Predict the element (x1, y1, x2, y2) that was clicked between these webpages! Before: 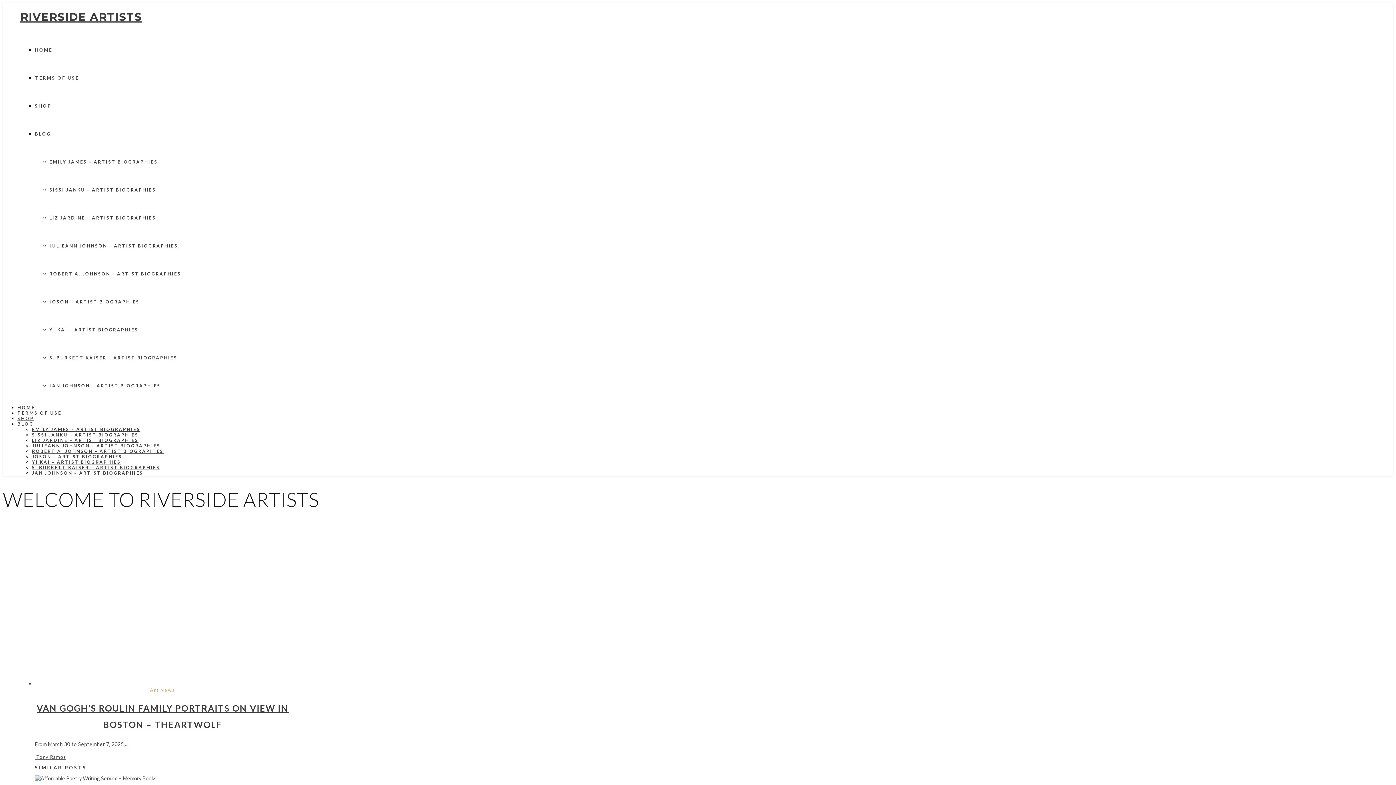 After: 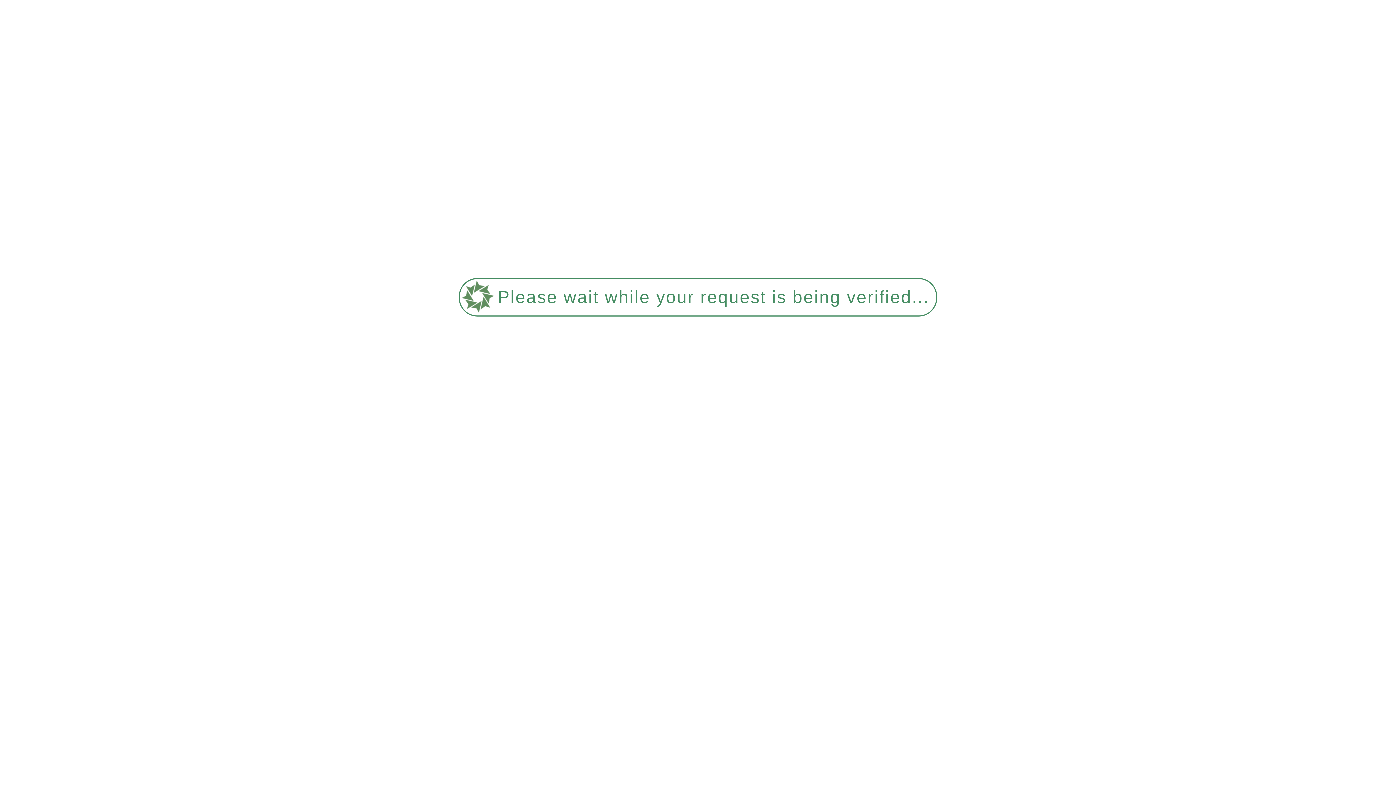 Action: label: Art News bbox: (150, 687, 175, 692)